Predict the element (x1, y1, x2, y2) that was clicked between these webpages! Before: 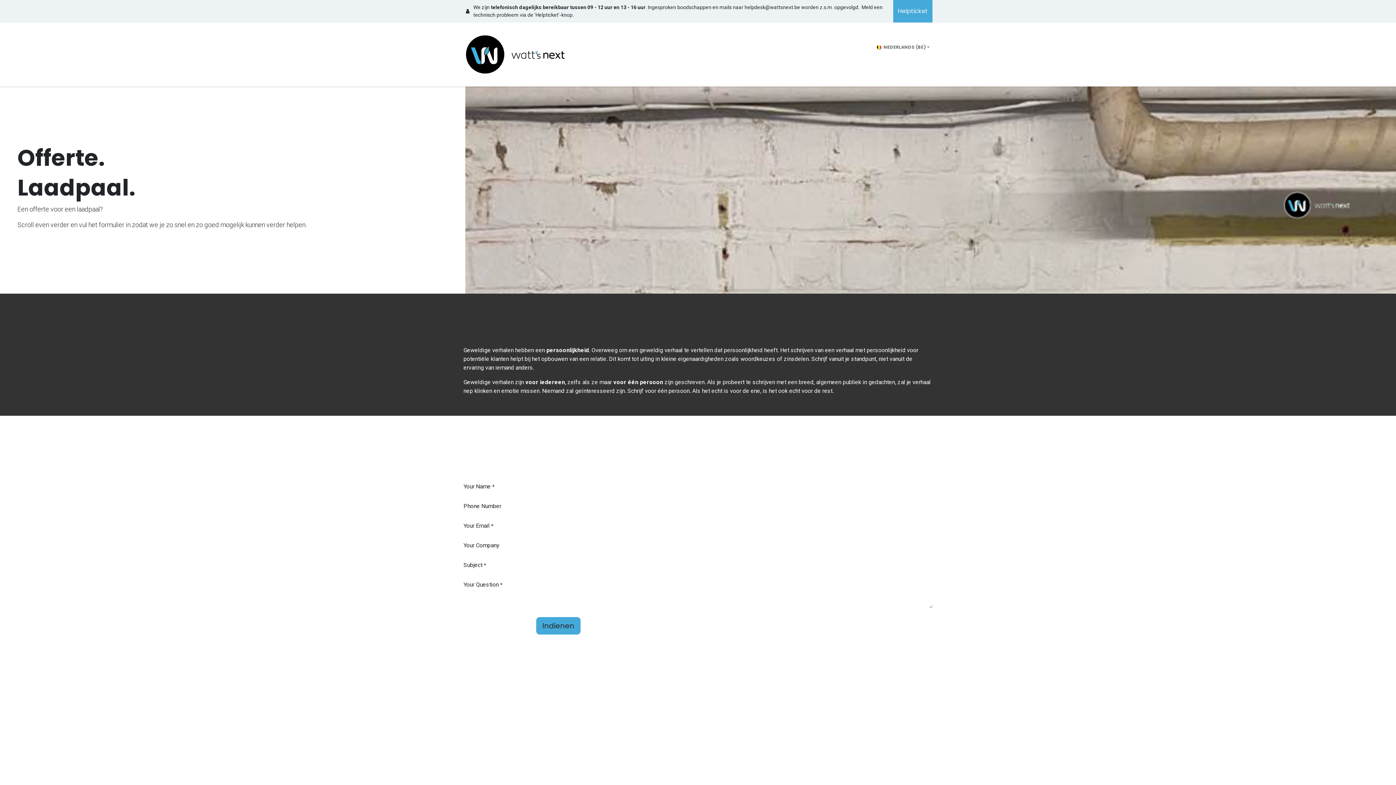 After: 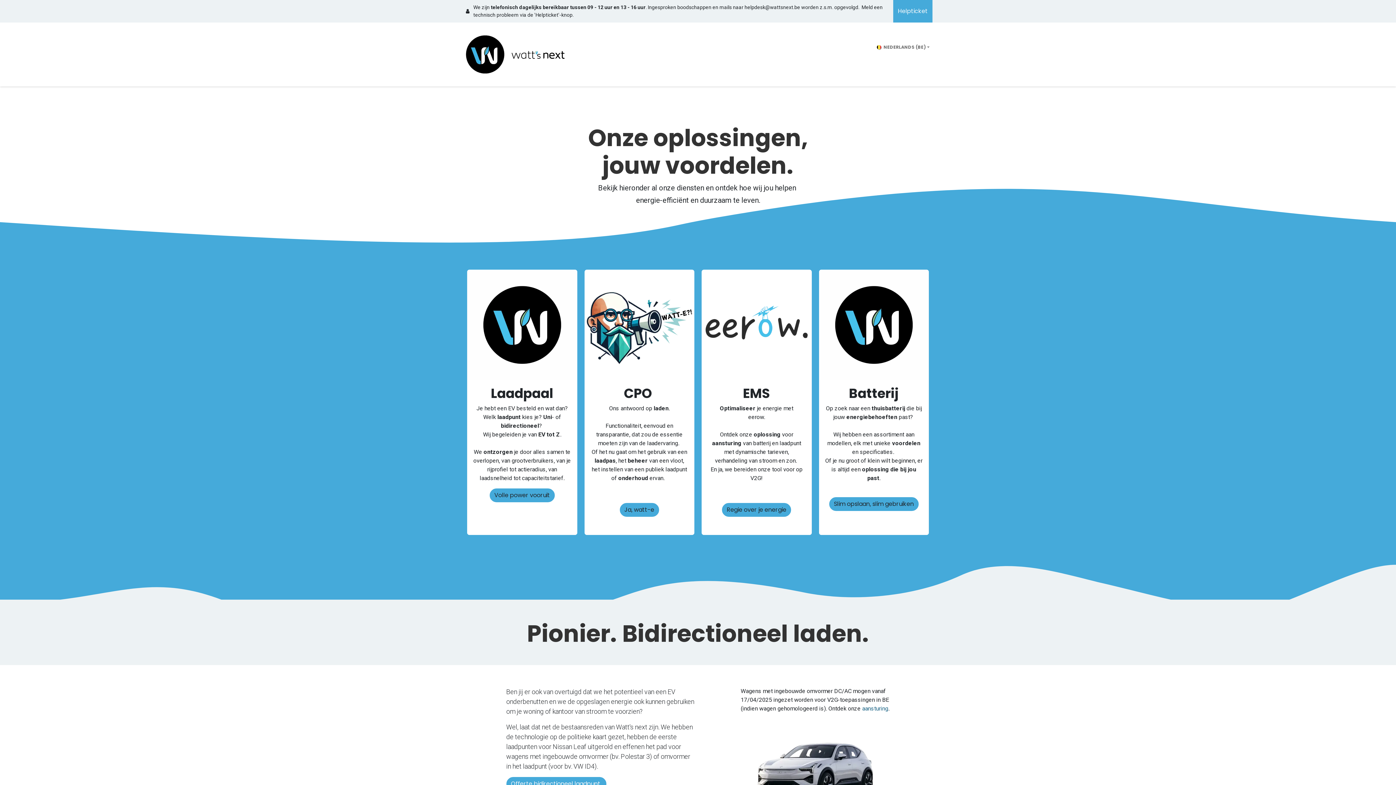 Action: bbox: (463, 25, 567, 83)